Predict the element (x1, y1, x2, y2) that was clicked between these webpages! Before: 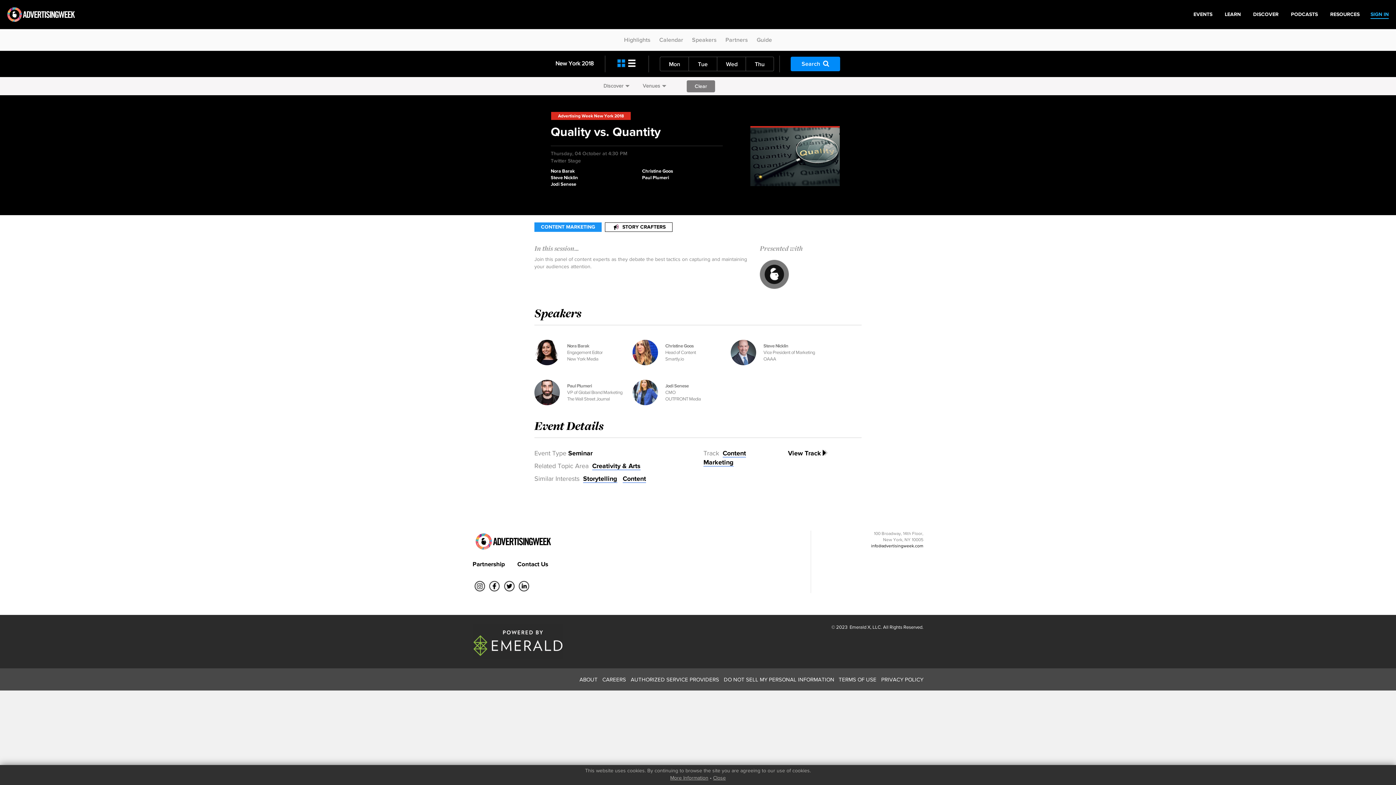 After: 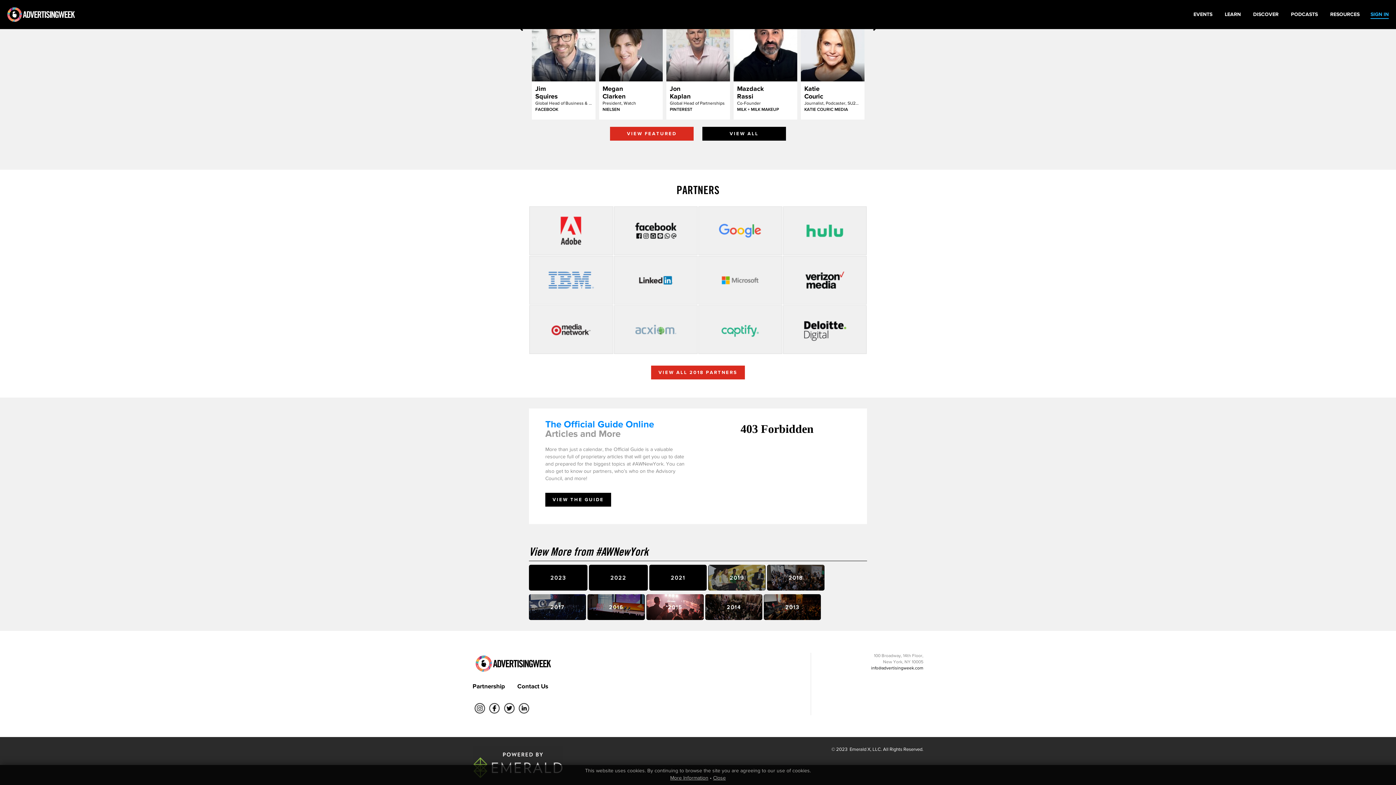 Action: label: Guide bbox: (756, 36, 772, 44)